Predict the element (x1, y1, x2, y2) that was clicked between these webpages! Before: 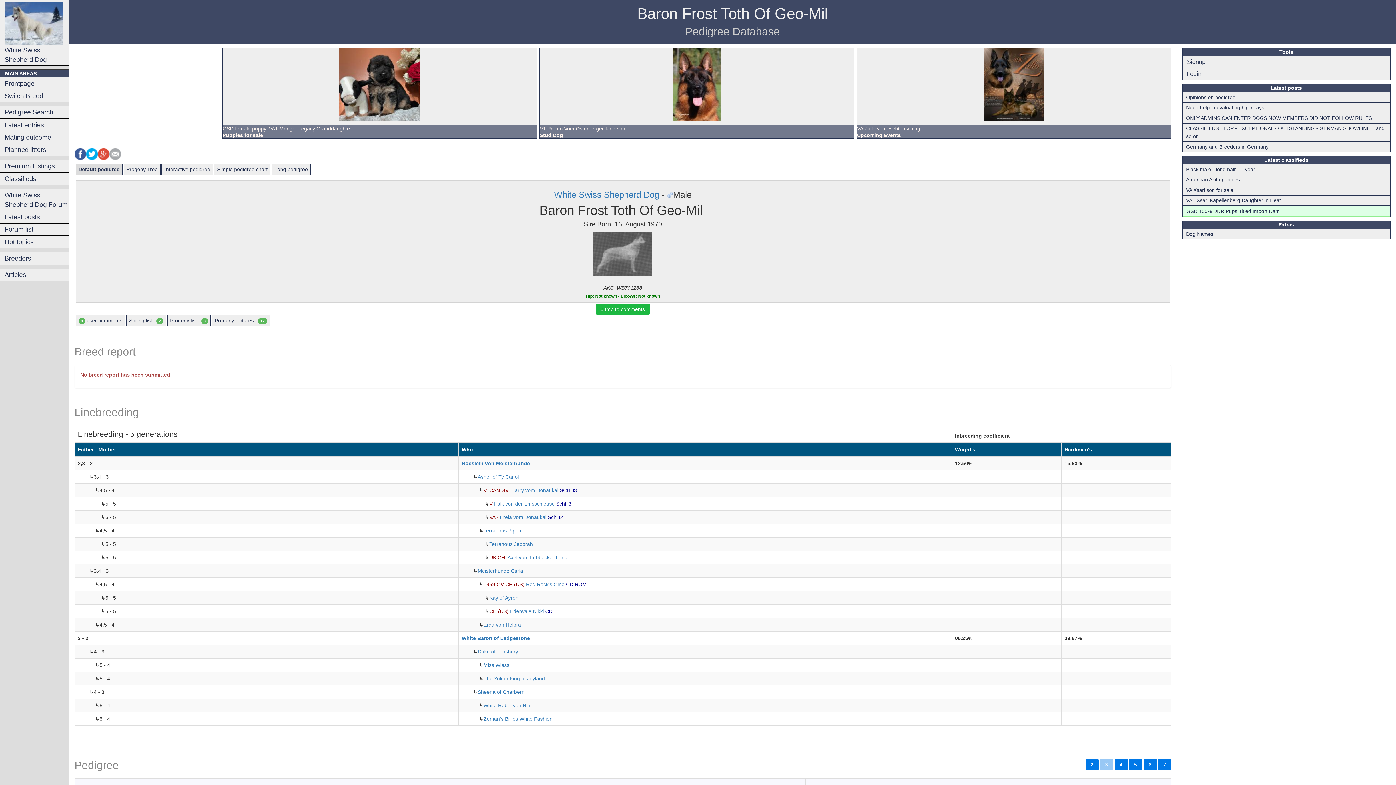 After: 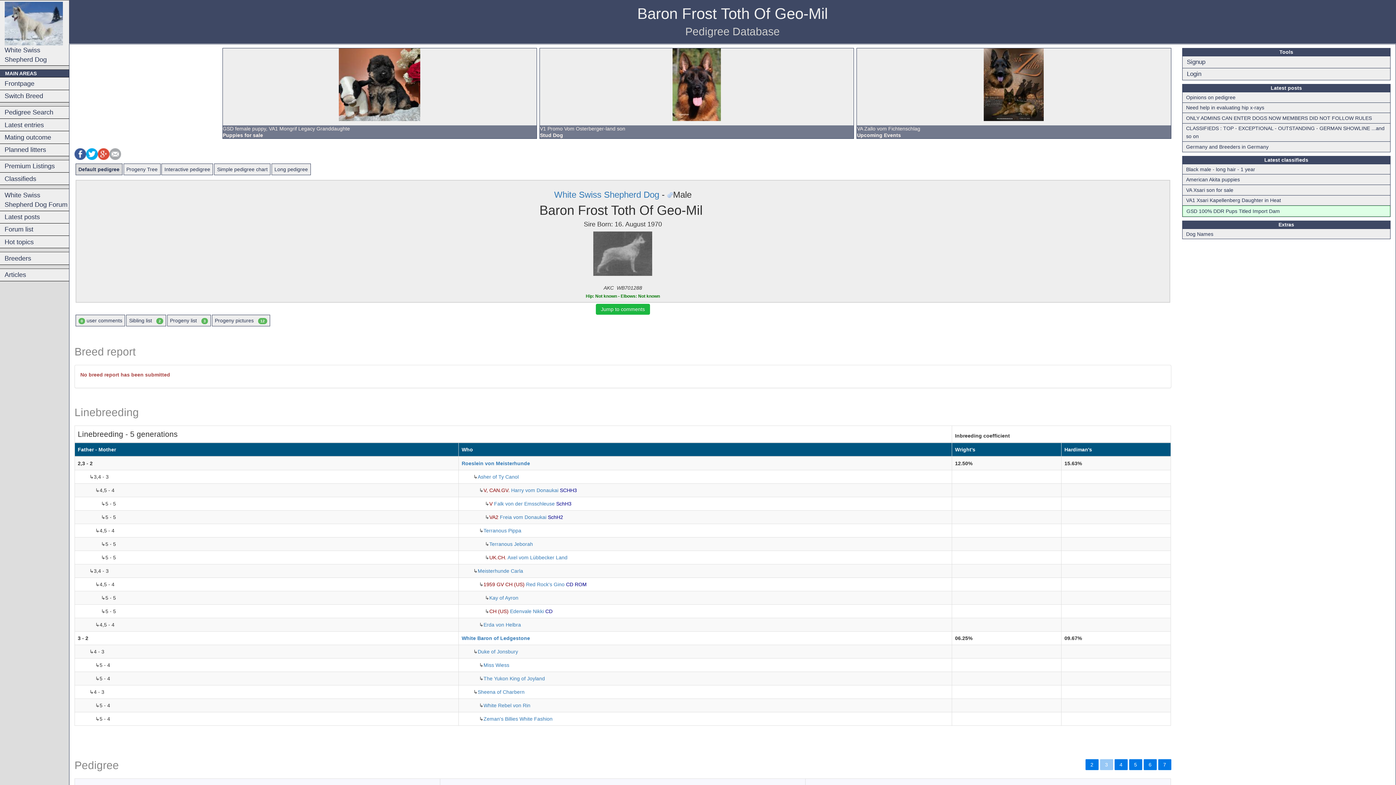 Action: bbox: (1100, 759, 1113, 770) label: 3